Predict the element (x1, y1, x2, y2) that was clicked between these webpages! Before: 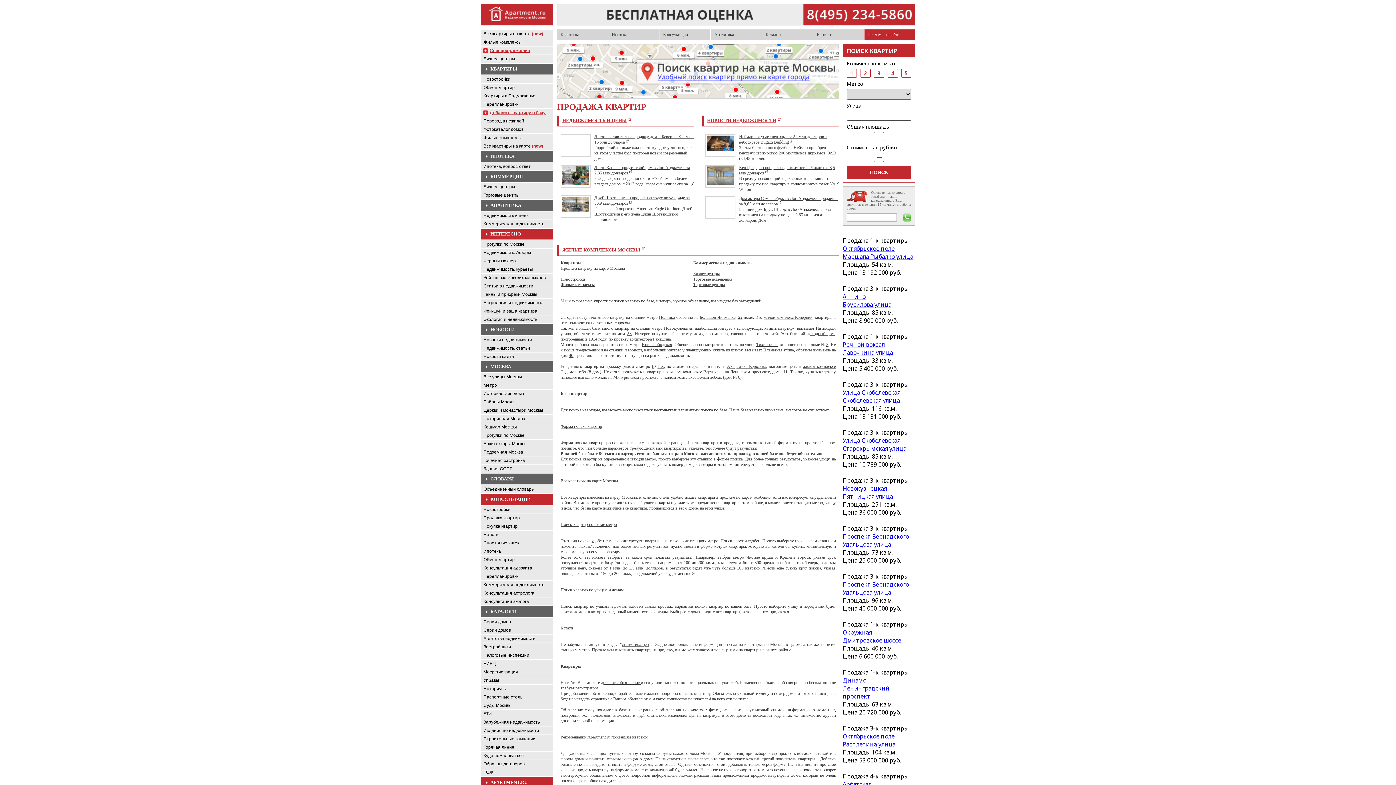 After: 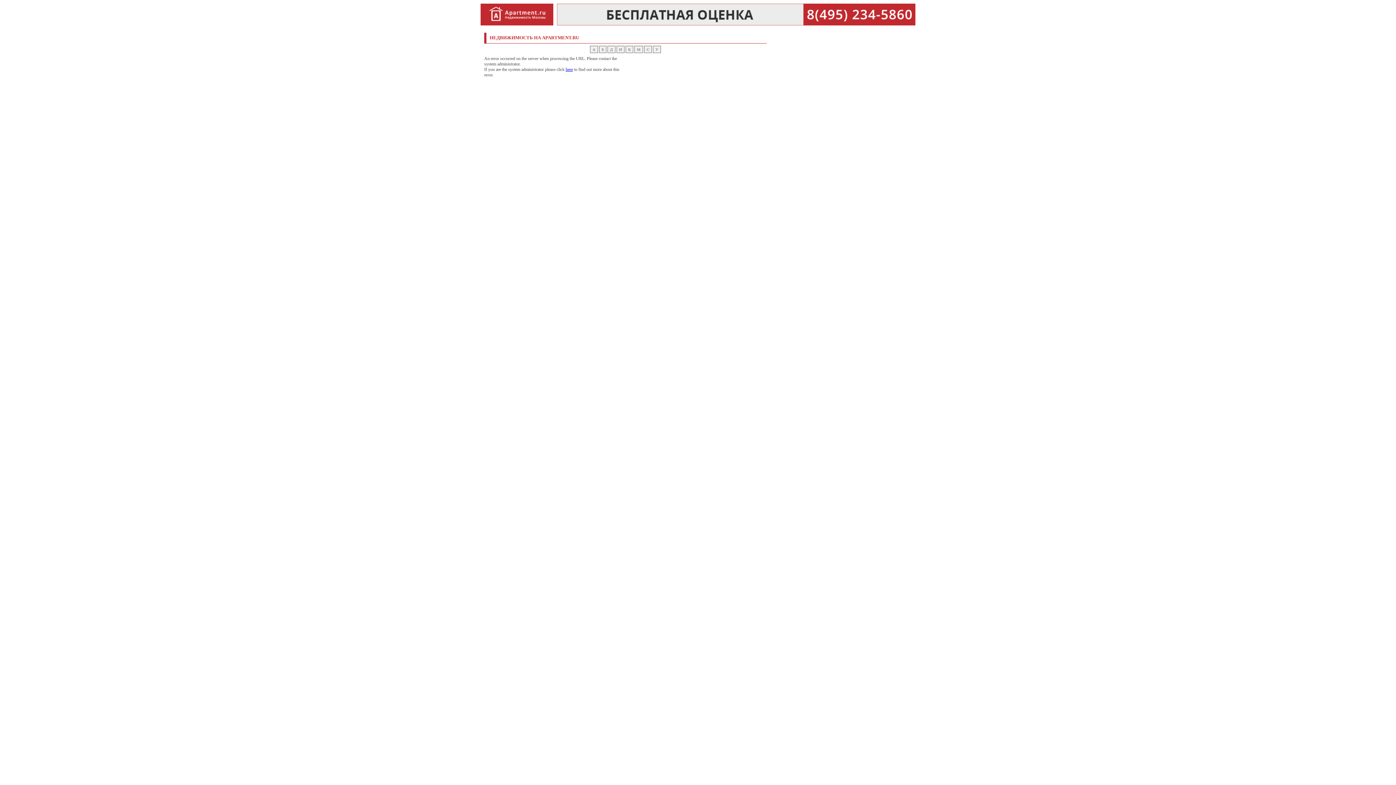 Action: bbox: (480, 257, 553, 265) label: Черный маклер